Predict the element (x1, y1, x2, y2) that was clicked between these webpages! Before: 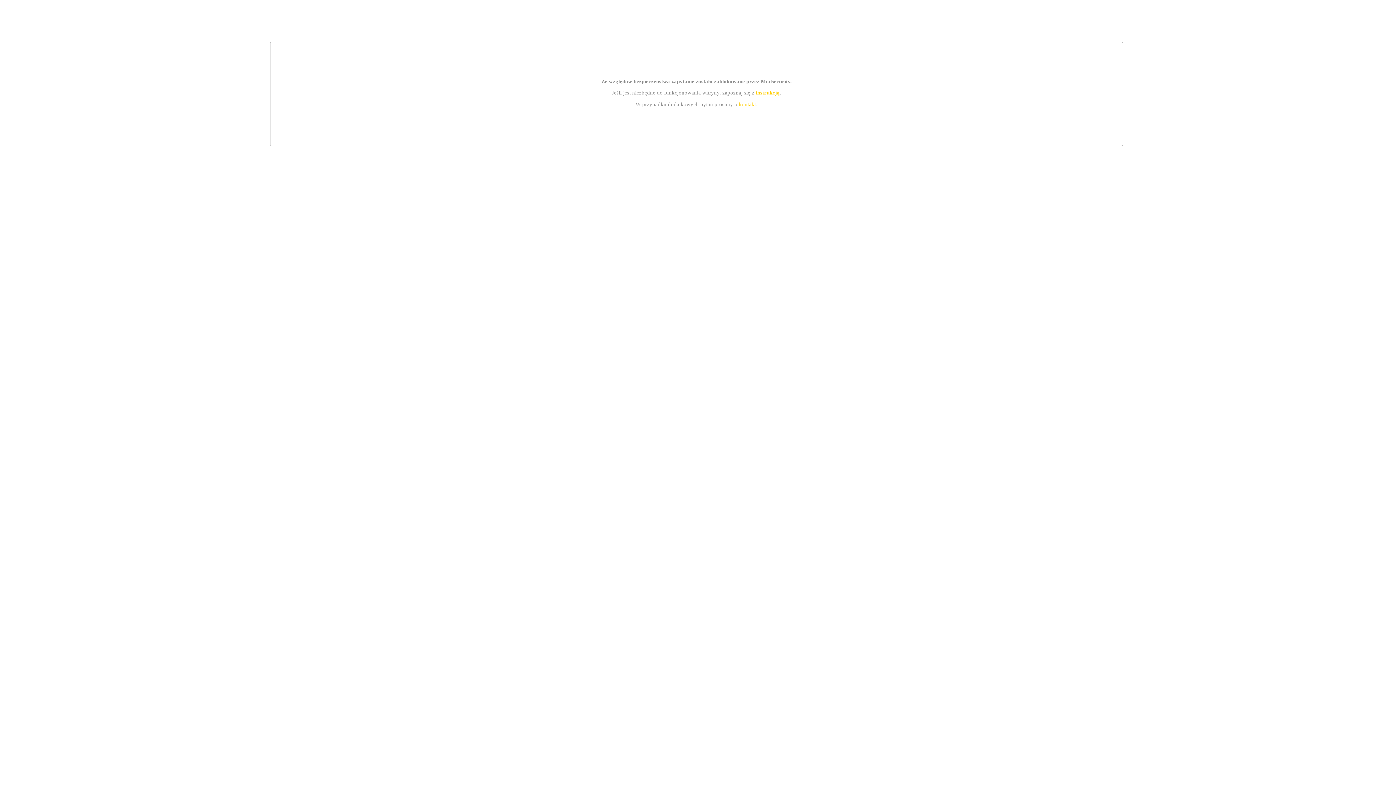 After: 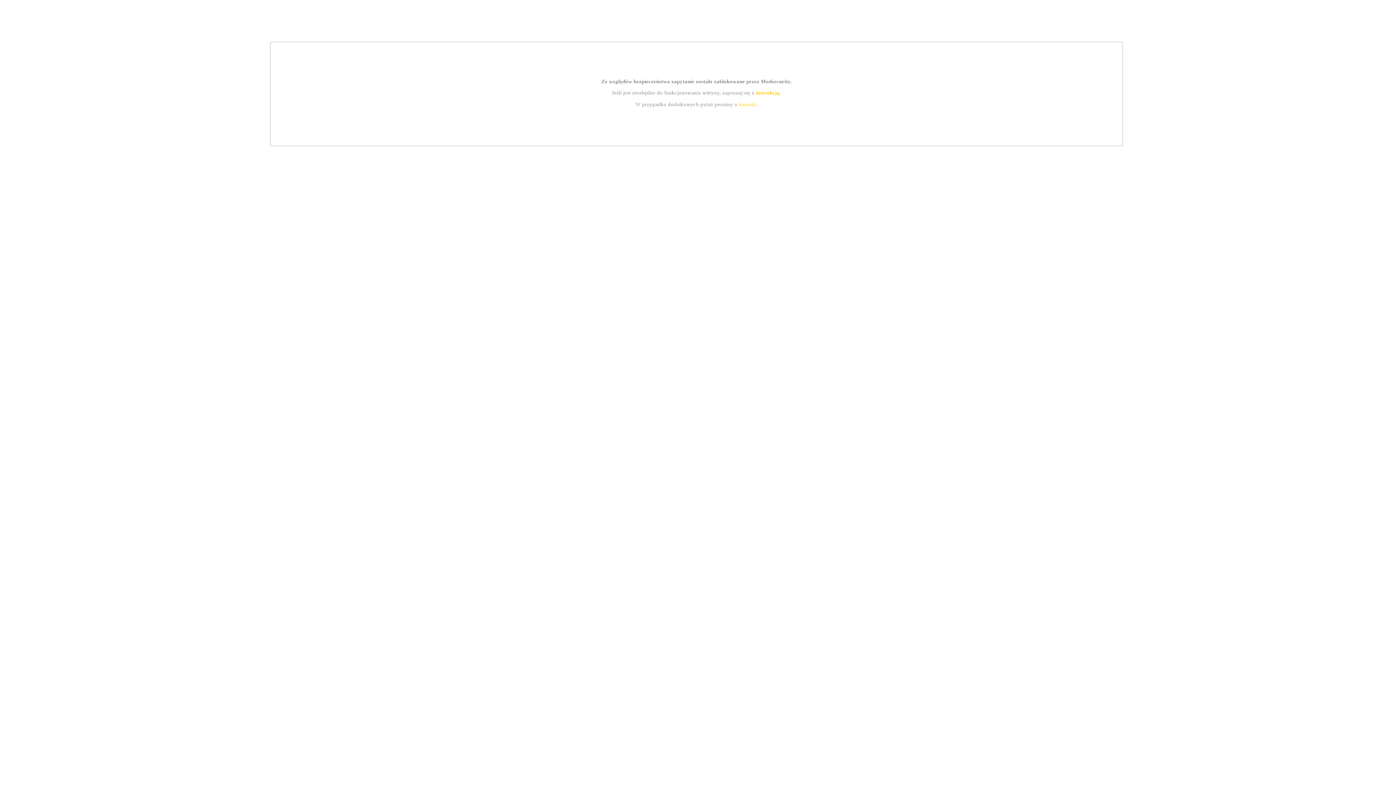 Action: bbox: (755, 89, 779, 95) label: instrukcją